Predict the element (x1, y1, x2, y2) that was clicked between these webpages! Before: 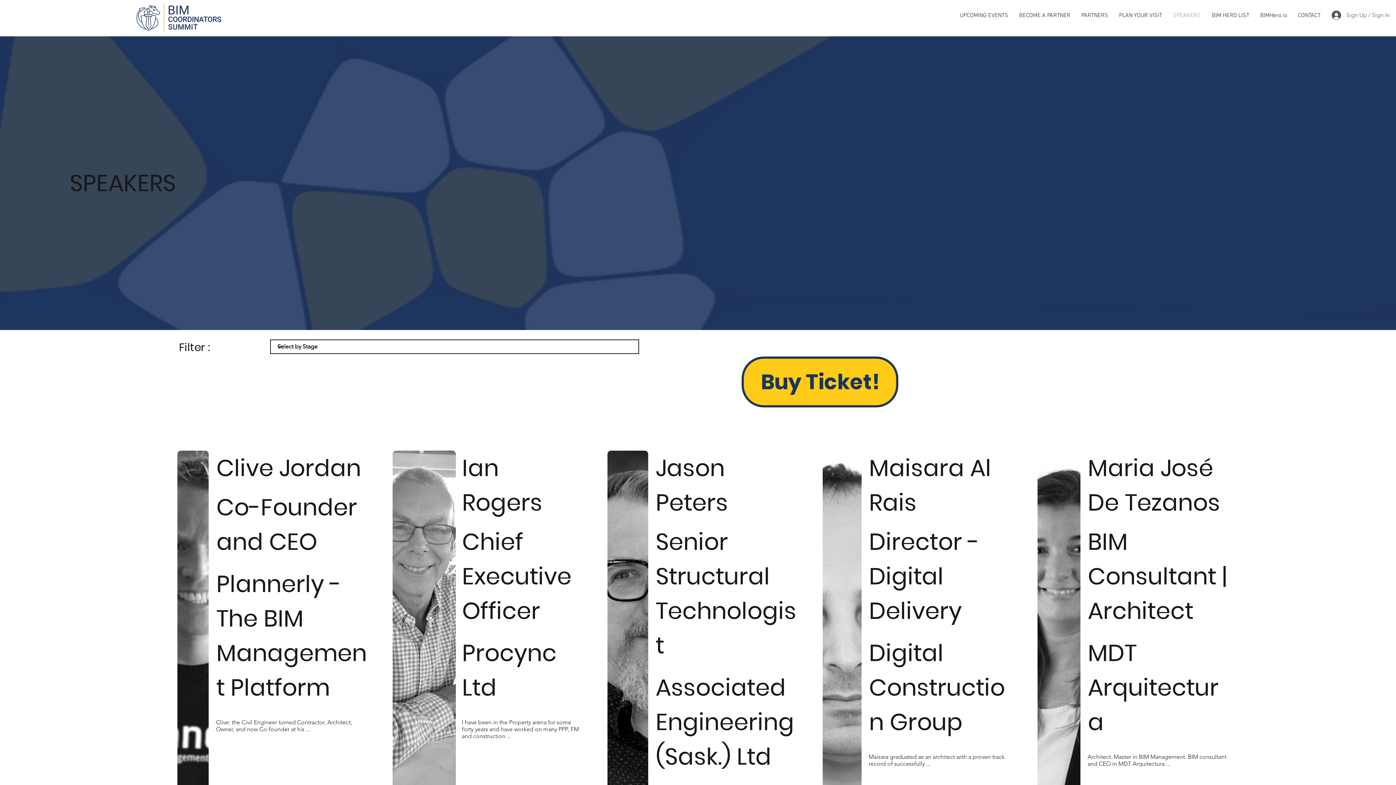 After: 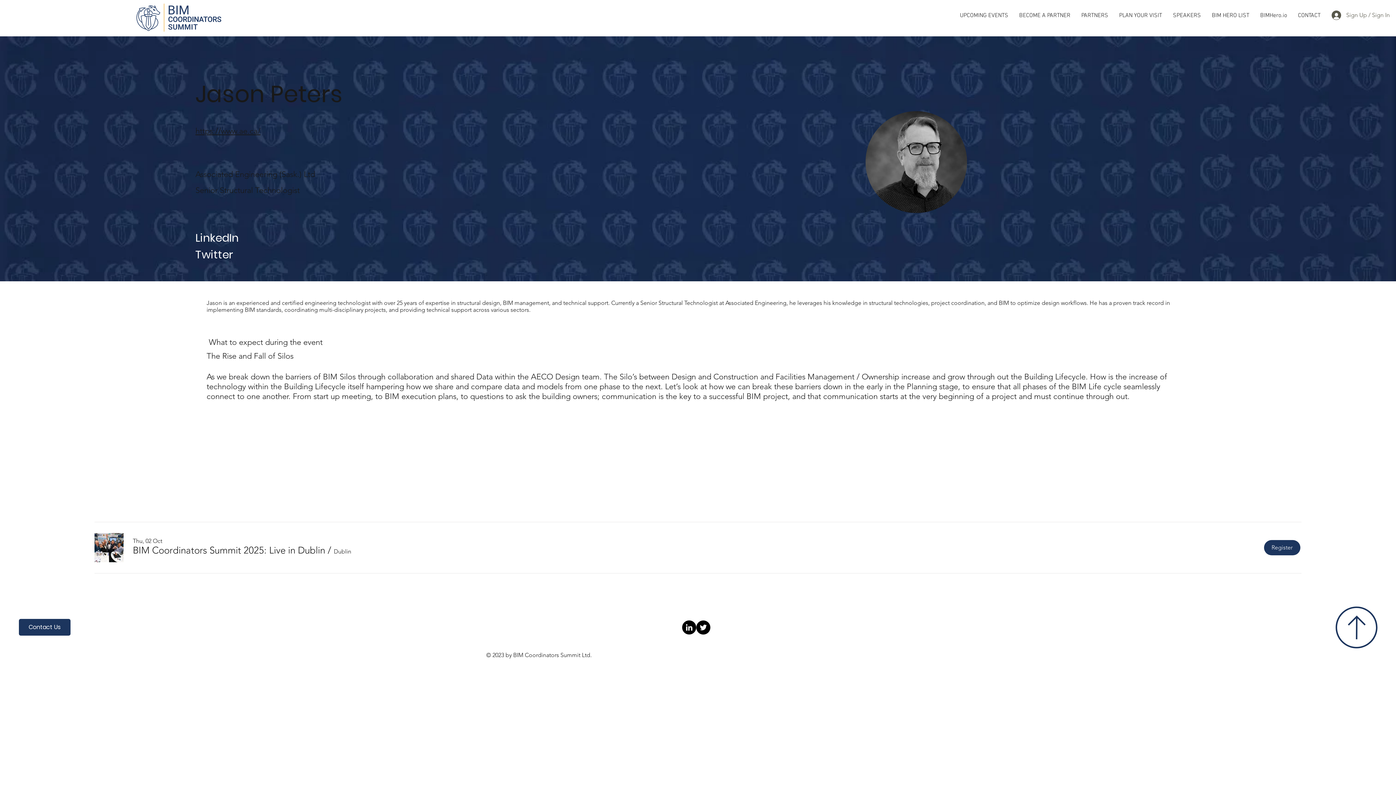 Action: bbox: (607, 450, 648, 802)